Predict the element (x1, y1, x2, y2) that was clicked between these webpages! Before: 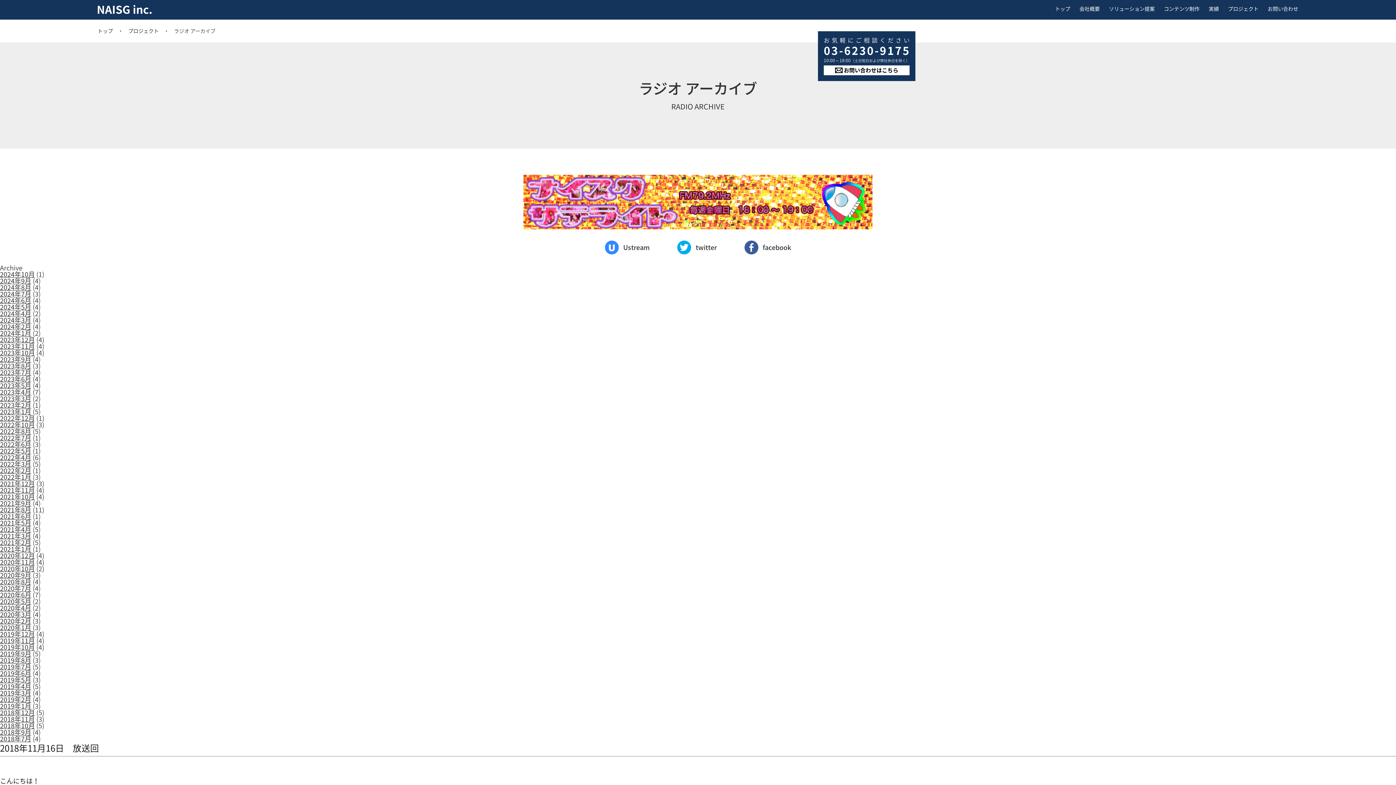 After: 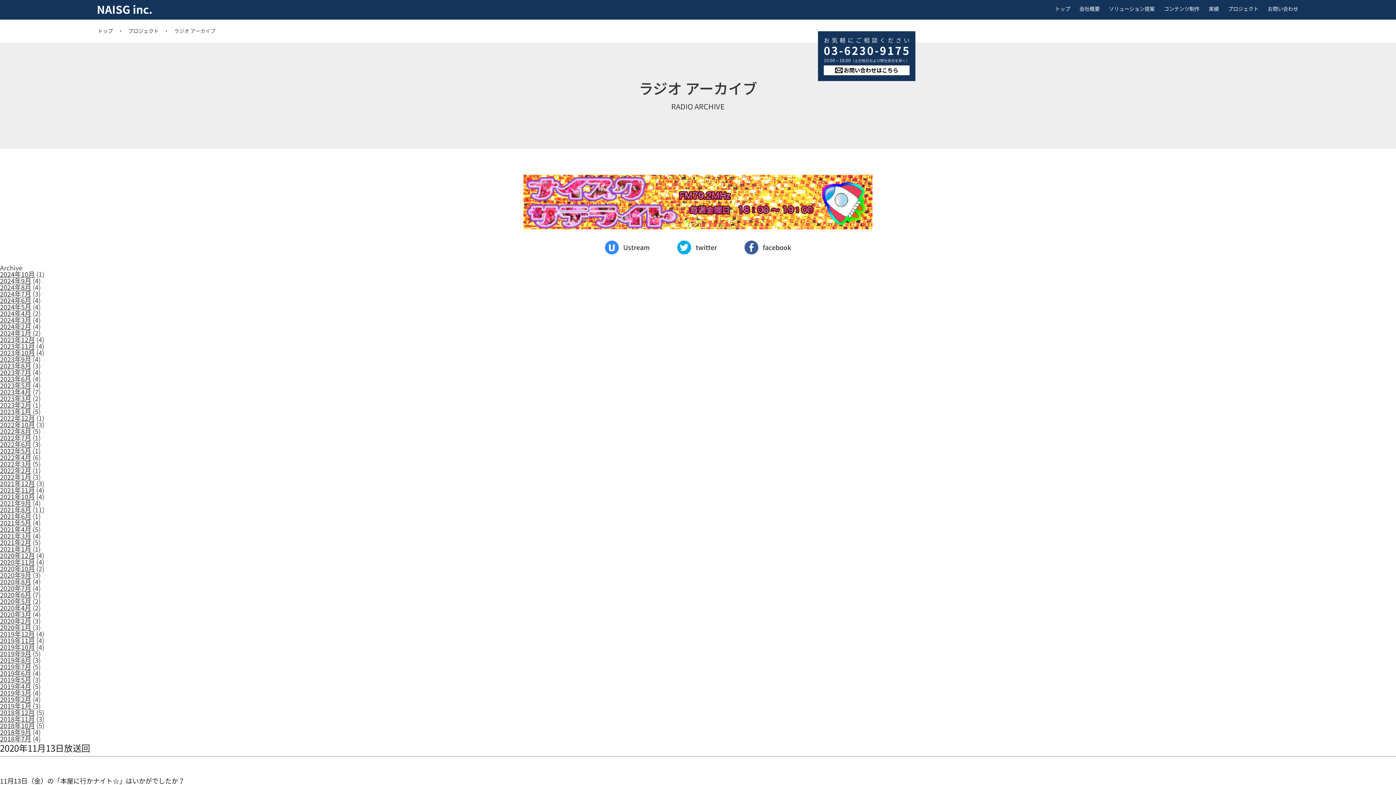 Action: label: 2020年11月 bbox: (0, 557, 34, 567)